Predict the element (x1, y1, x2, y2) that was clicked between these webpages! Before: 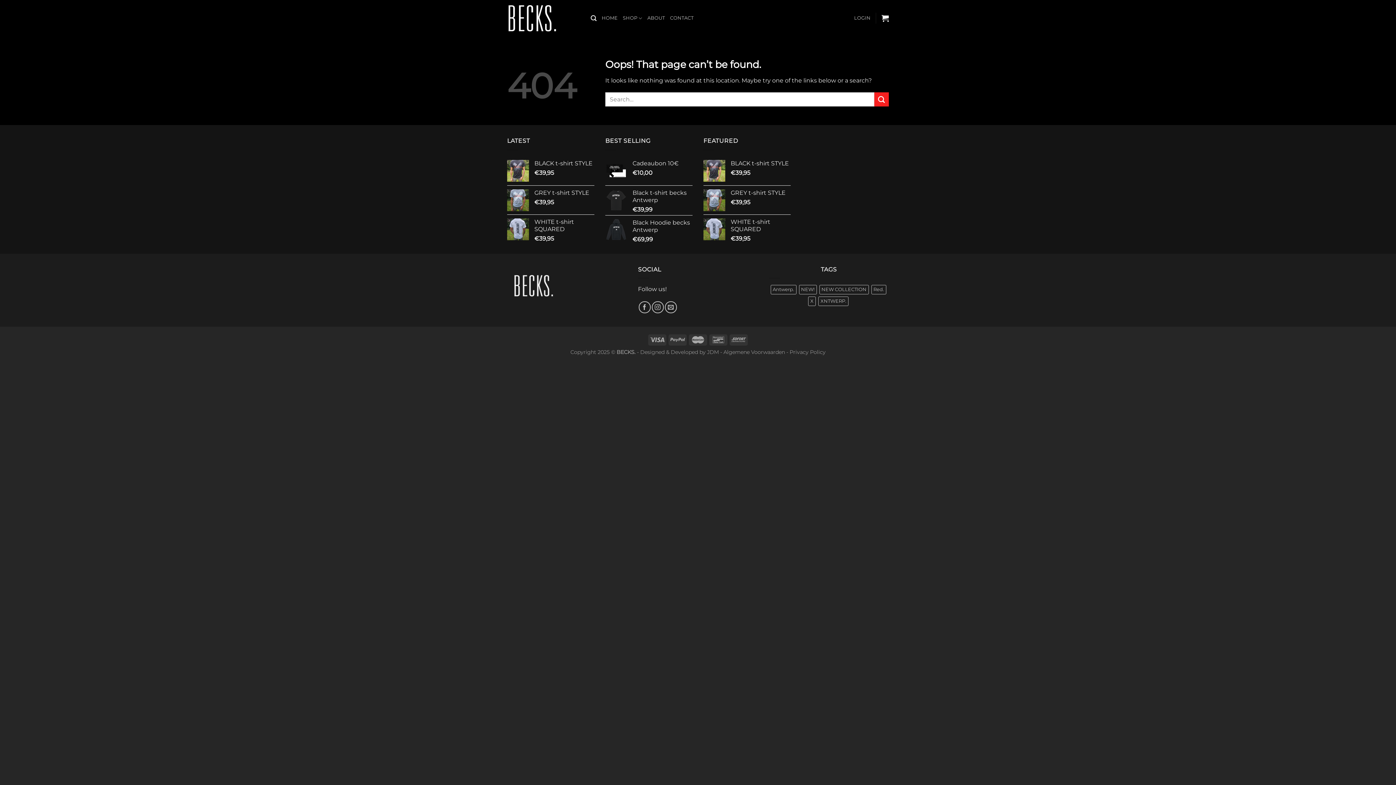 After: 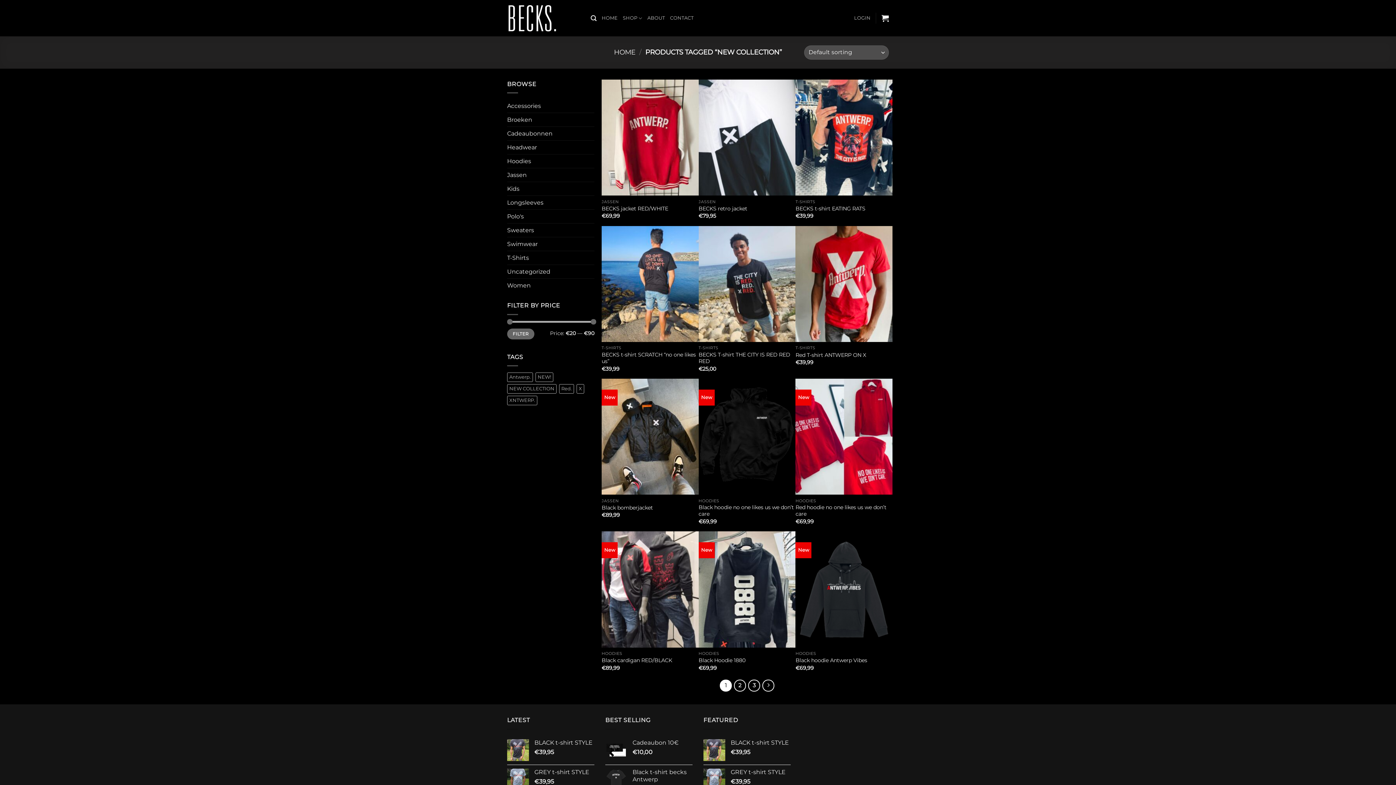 Action: label: NEW COLLECTION (35 products) bbox: (819, 285, 868, 294)